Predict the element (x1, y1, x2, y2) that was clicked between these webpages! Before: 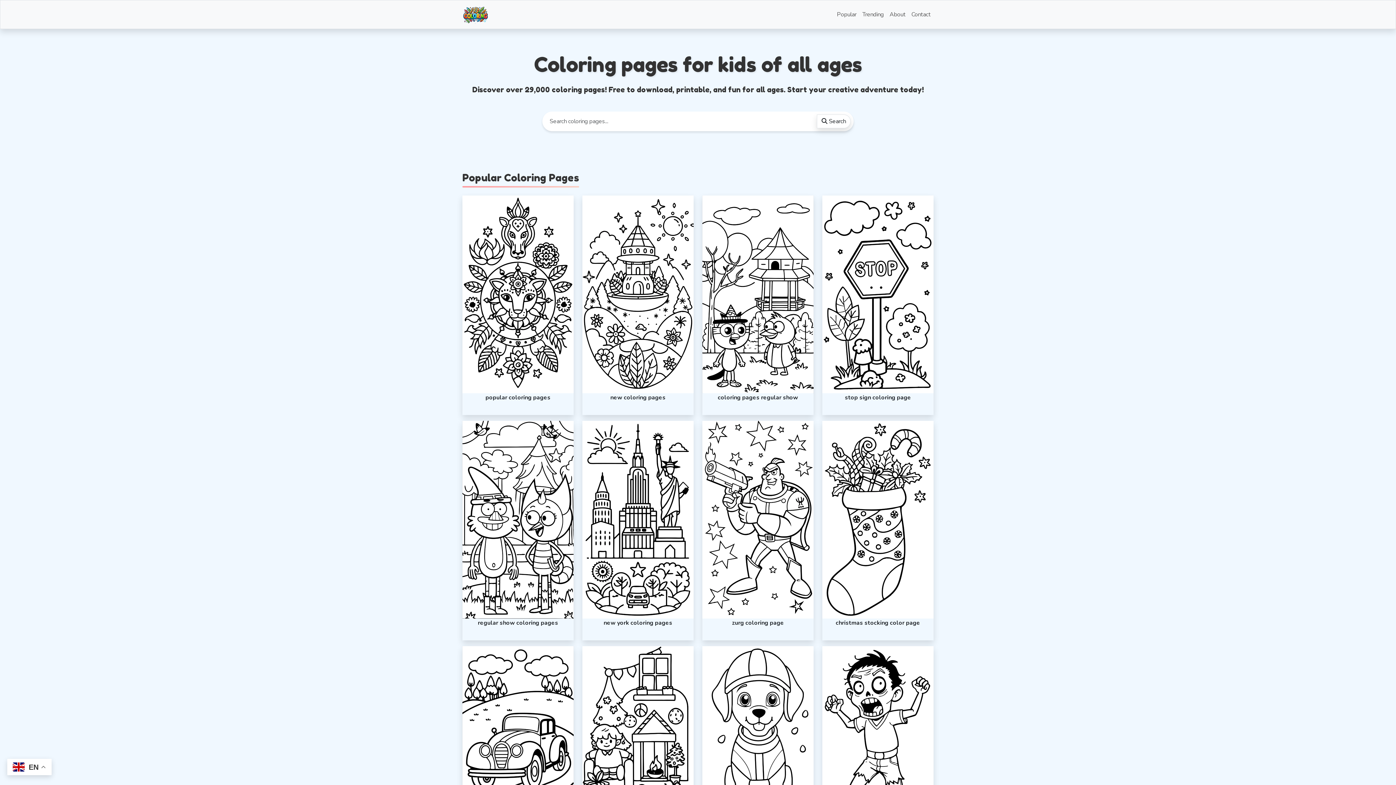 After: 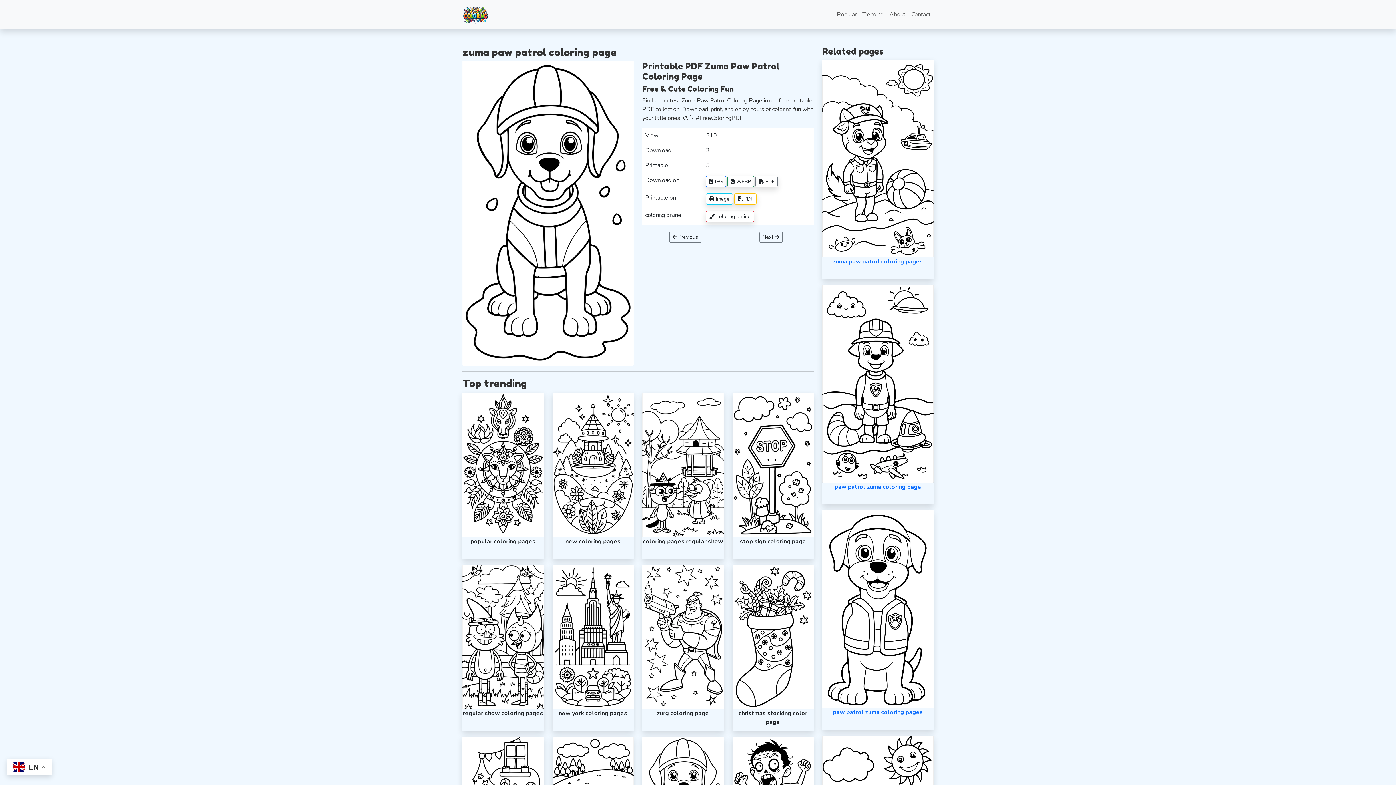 Action: label: zuma paw patrol coloring page bbox: (702, 646, 813, 866)